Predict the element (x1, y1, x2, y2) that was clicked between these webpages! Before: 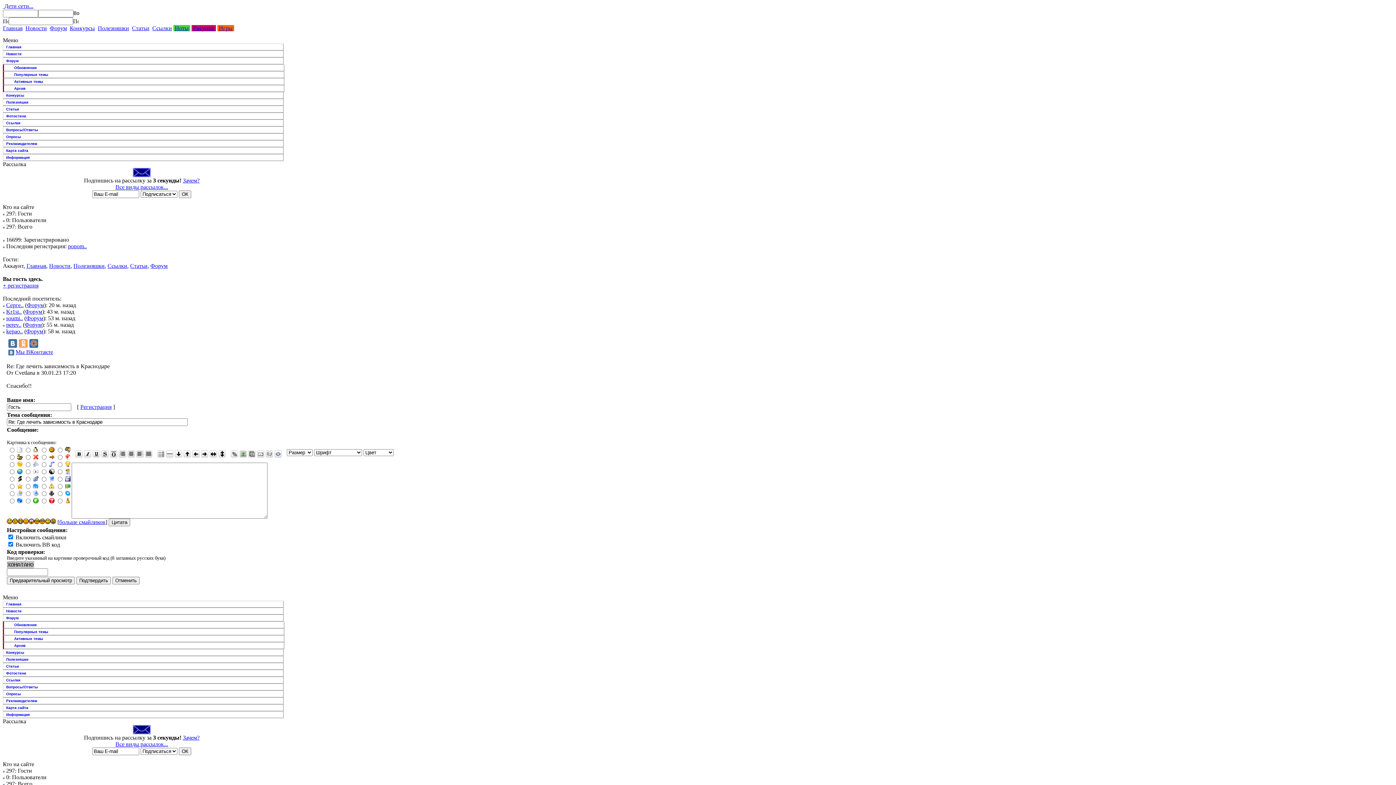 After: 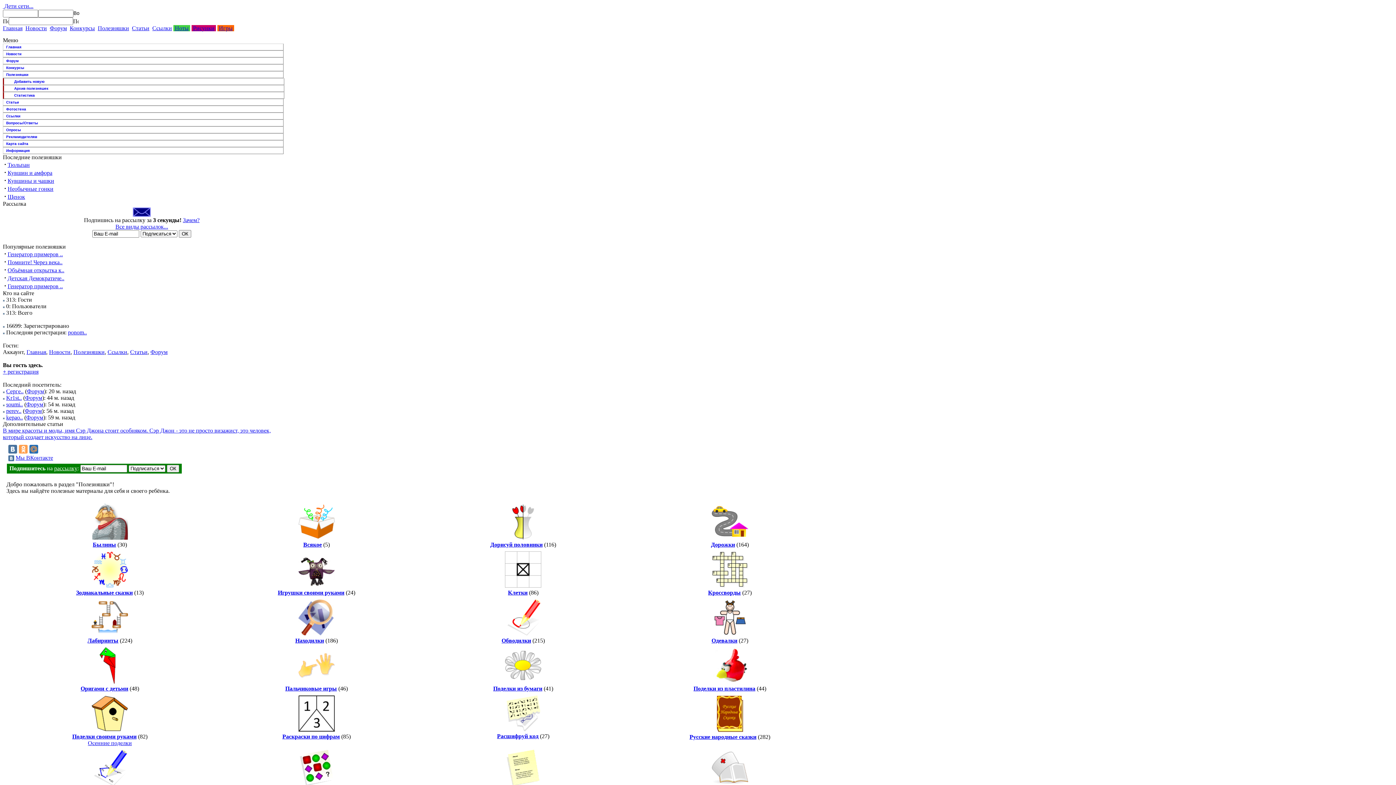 Action: bbox: (2, 98, 283, 105) label: Полезняшки